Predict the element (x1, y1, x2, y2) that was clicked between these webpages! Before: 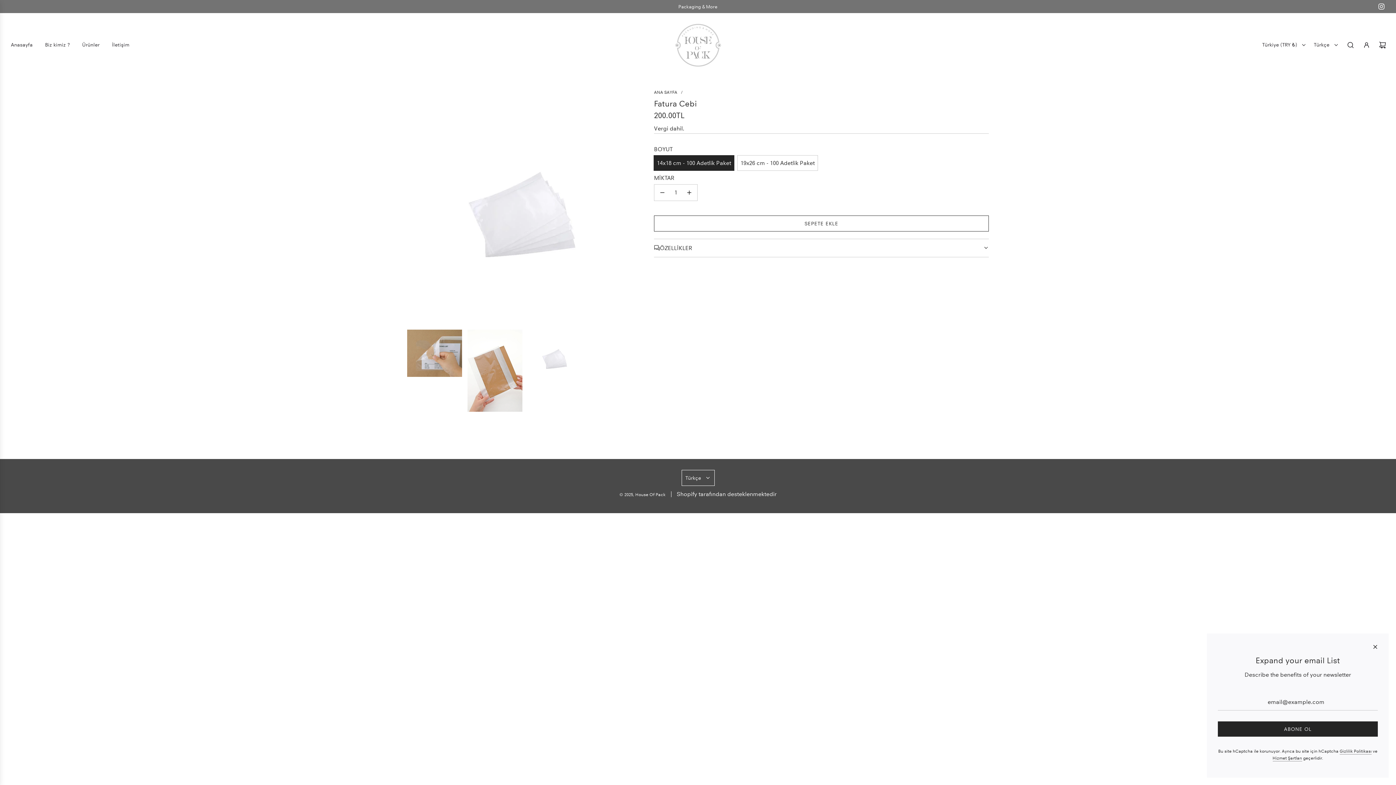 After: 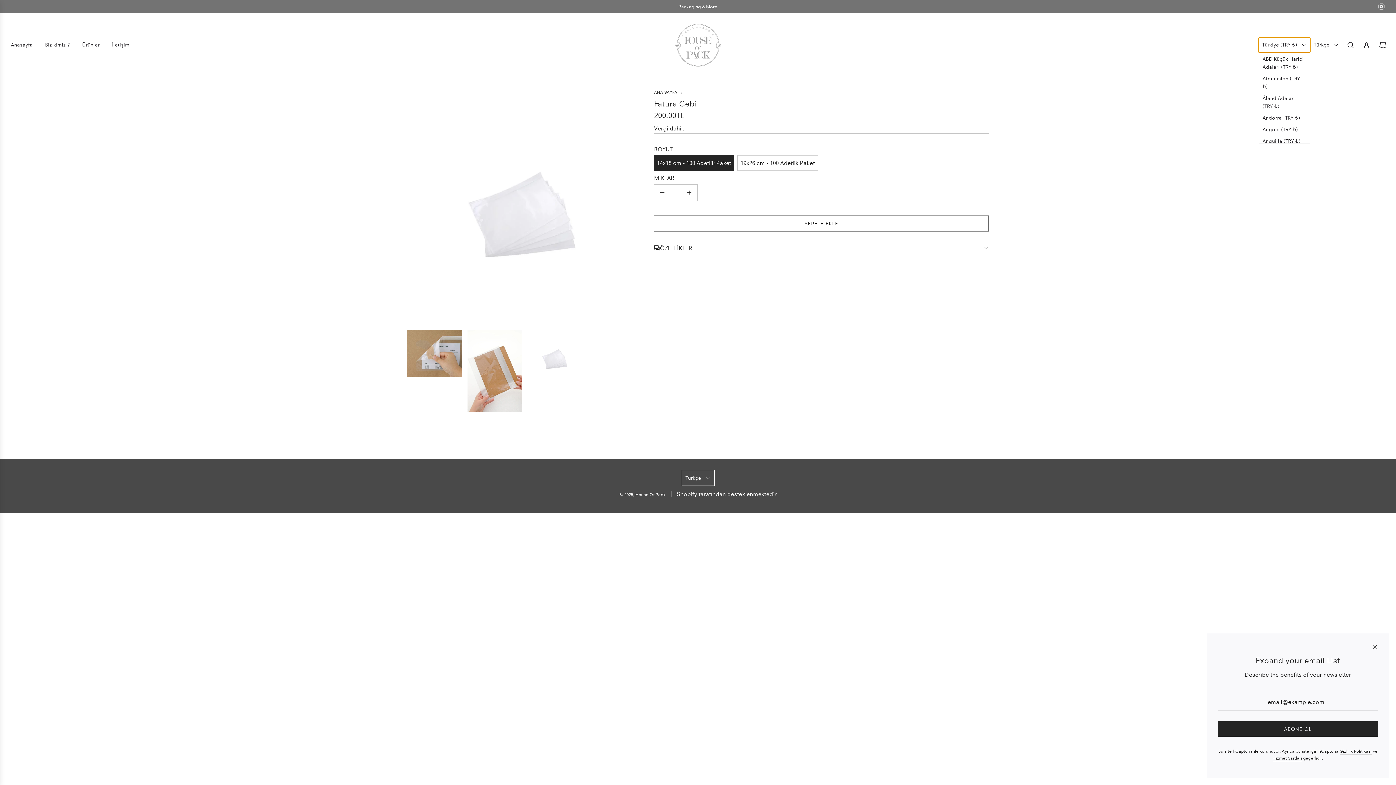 Action: bbox: (1258, 37, 1310, 52) label: Türkiye (TRY ₺)